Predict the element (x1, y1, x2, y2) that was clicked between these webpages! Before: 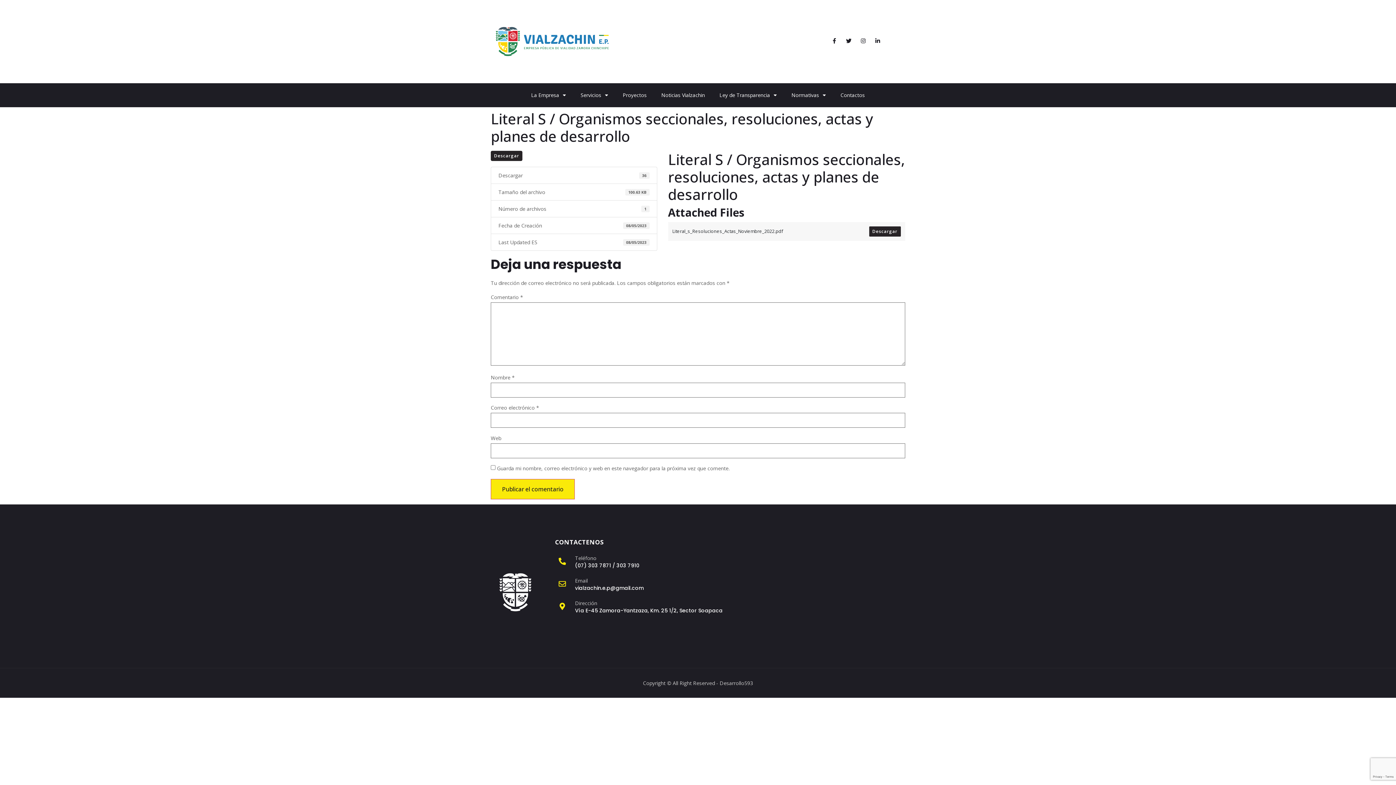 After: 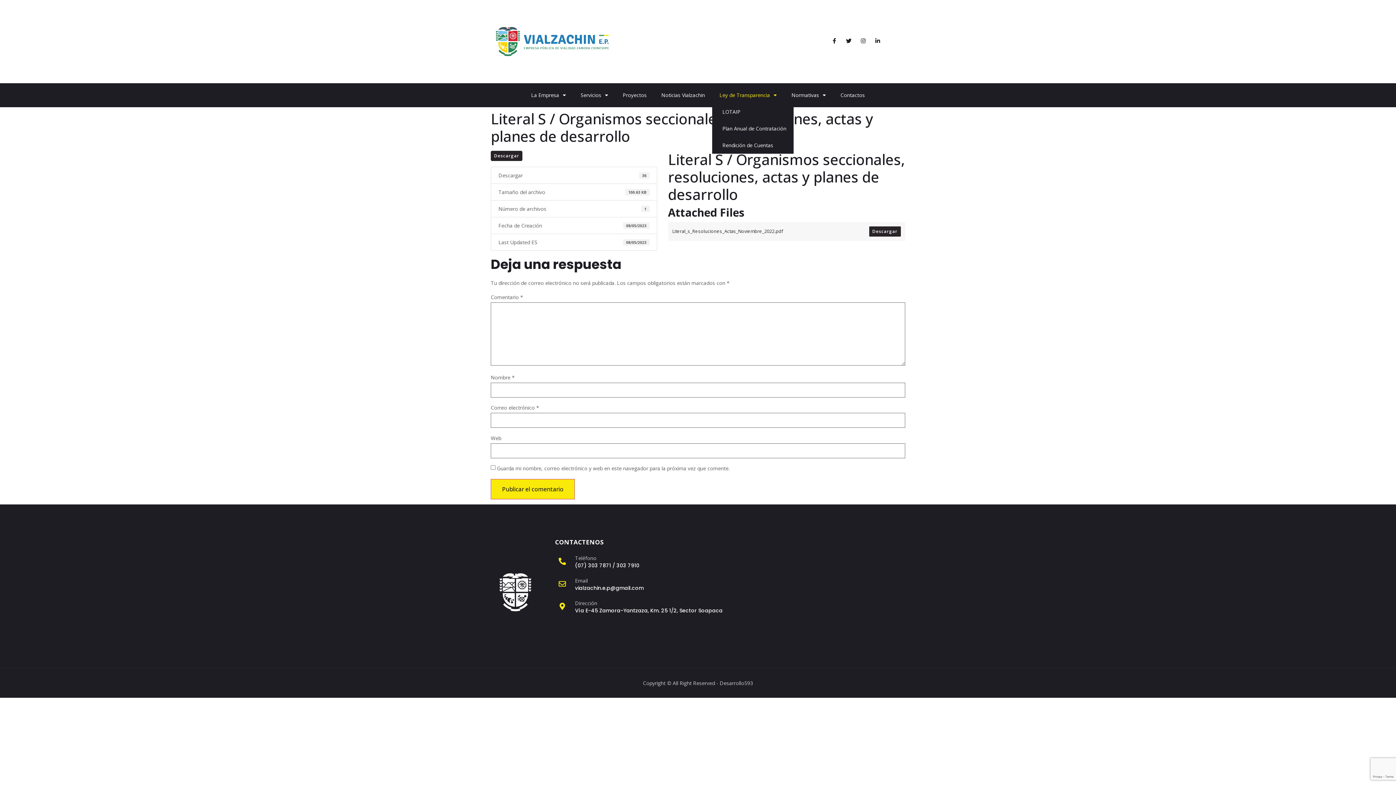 Action: label: Ley de Transparencia bbox: (712, 87, 784, 103)